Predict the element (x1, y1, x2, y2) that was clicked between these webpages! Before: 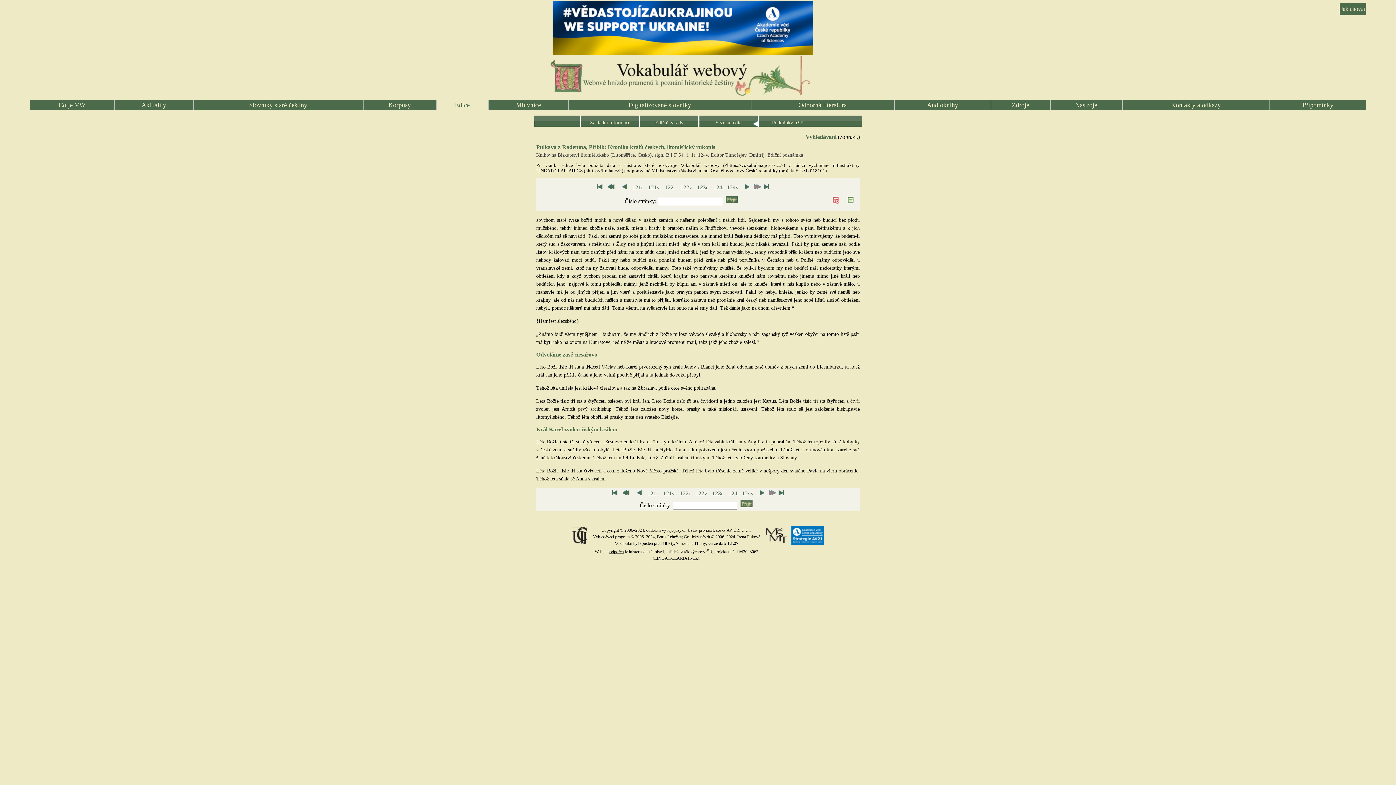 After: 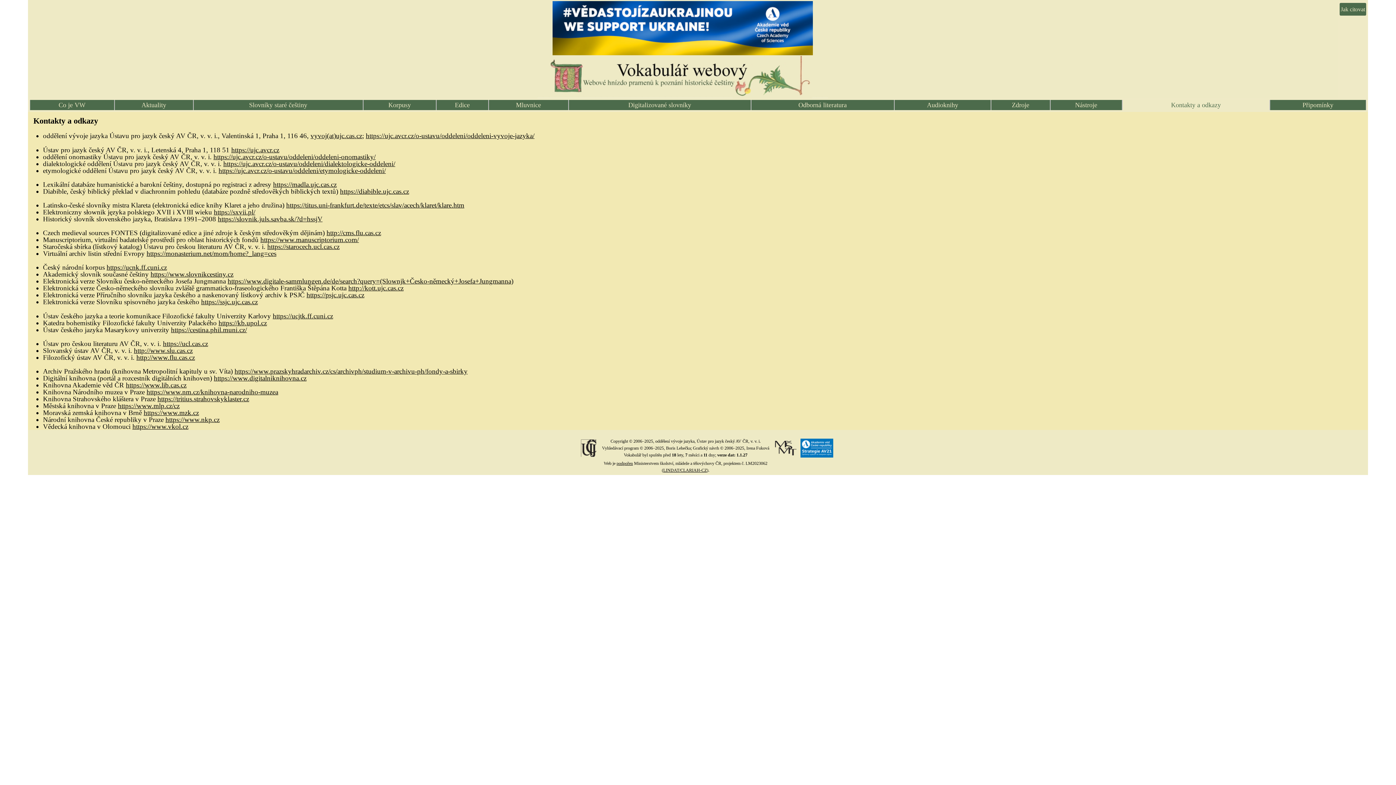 Action: label: Kontakty a odkazy bbox: (1122, 100, 1269, 110)